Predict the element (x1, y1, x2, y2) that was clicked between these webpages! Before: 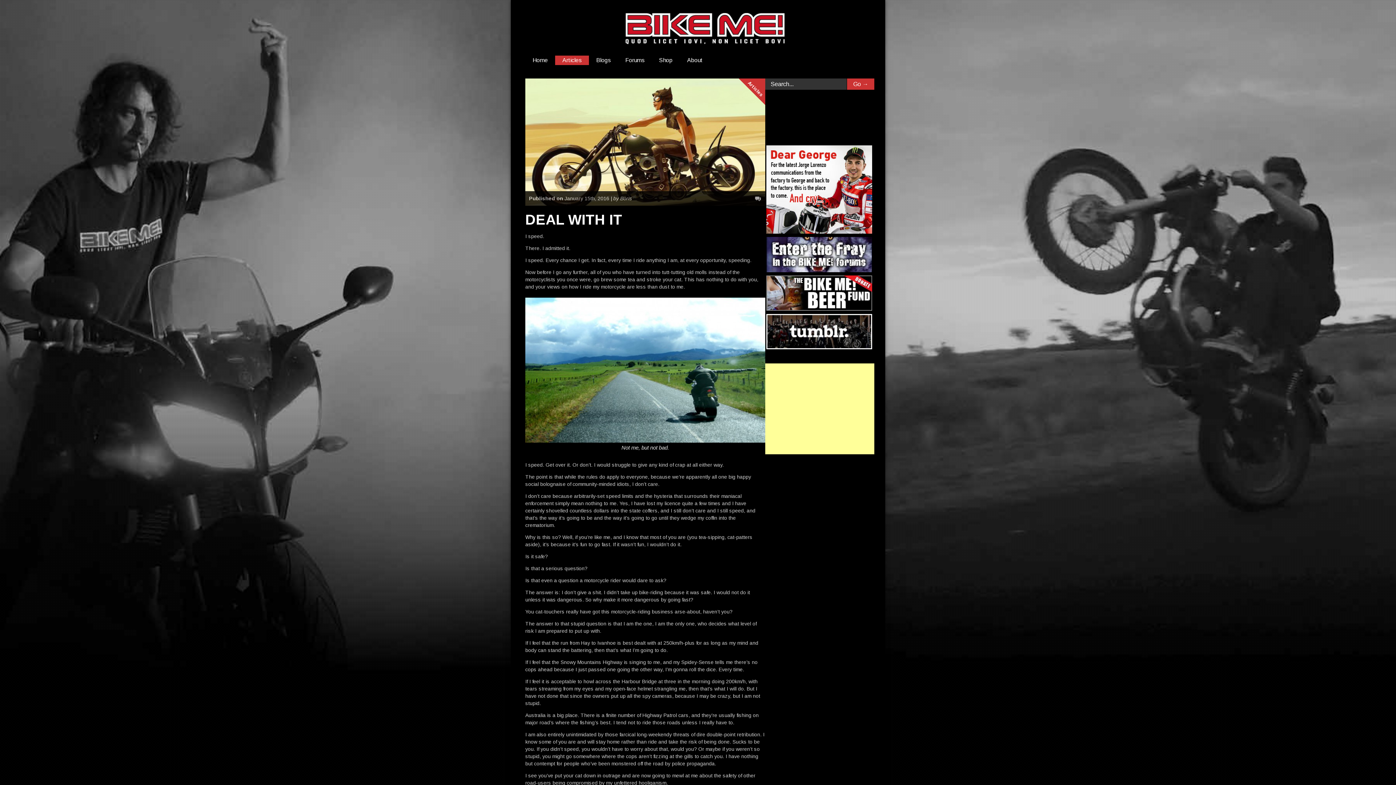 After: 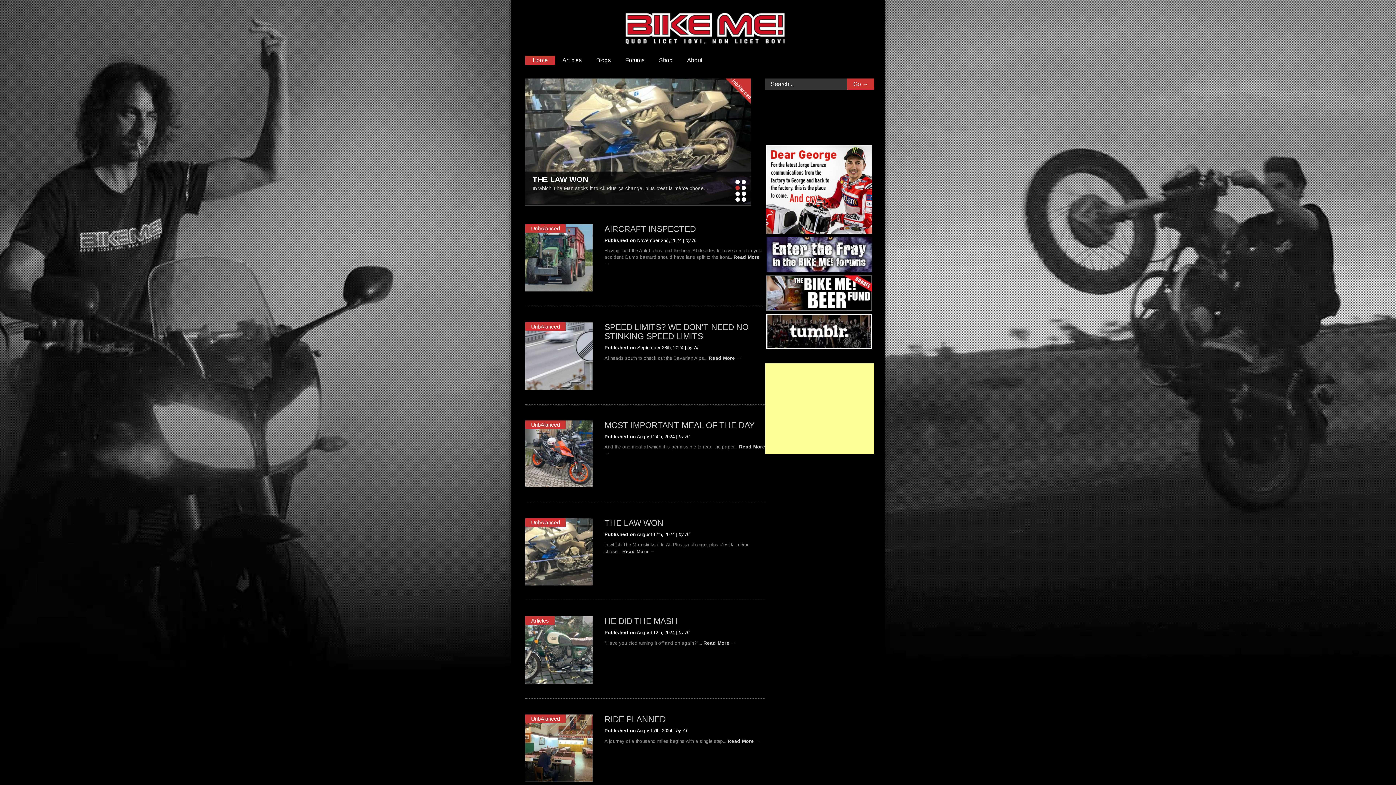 Action: bbox: (525, 10, 885, 46)